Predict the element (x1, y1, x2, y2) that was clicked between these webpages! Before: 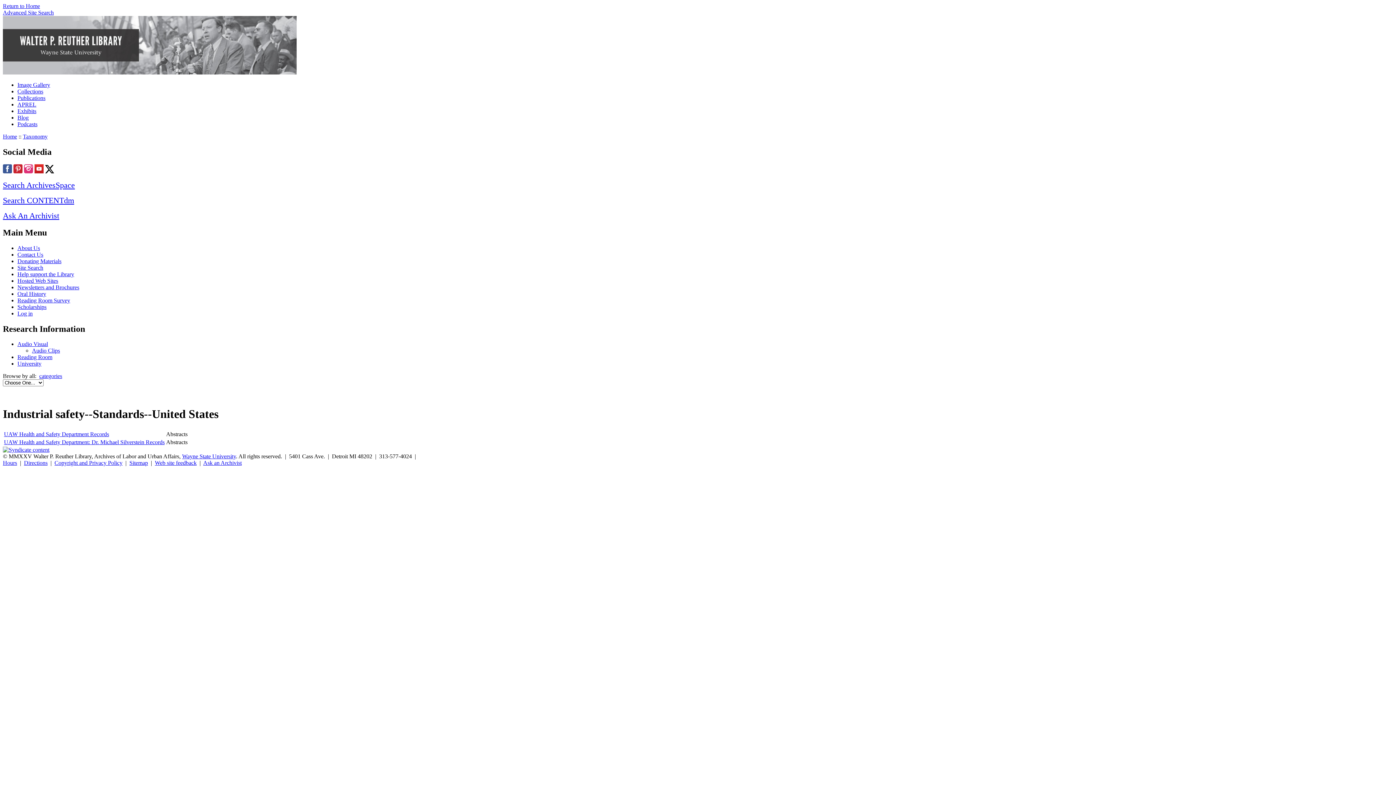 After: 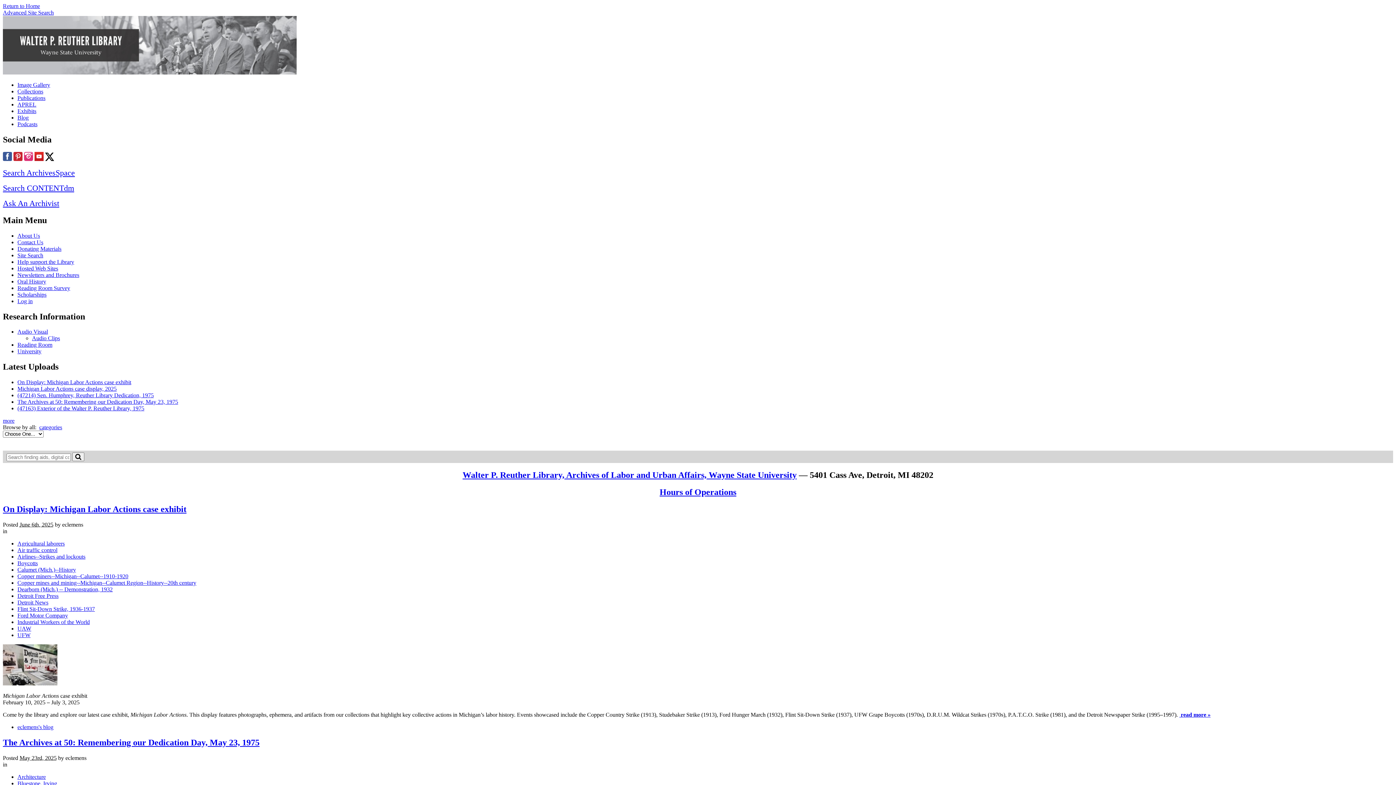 Action: label: Home bbox: (2, 133, 17, 139)